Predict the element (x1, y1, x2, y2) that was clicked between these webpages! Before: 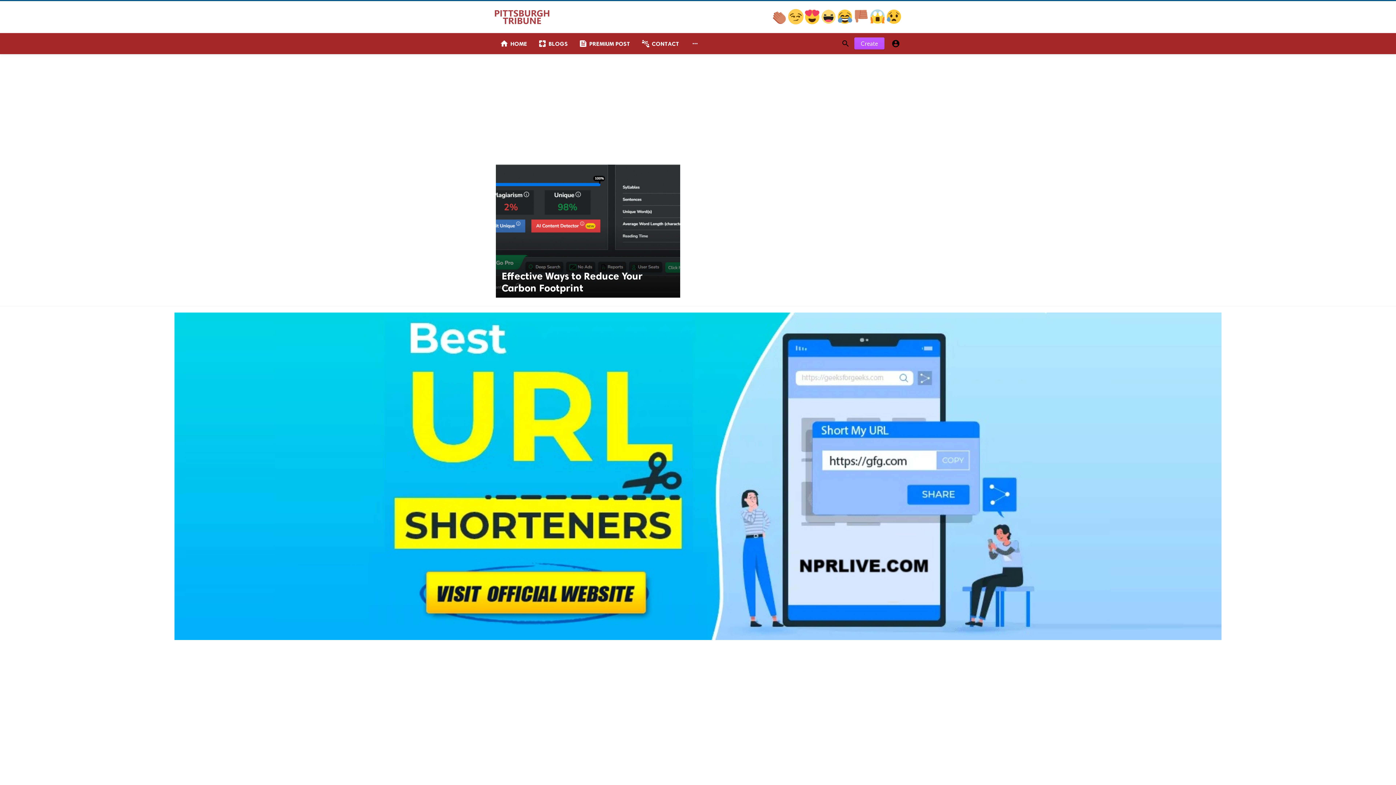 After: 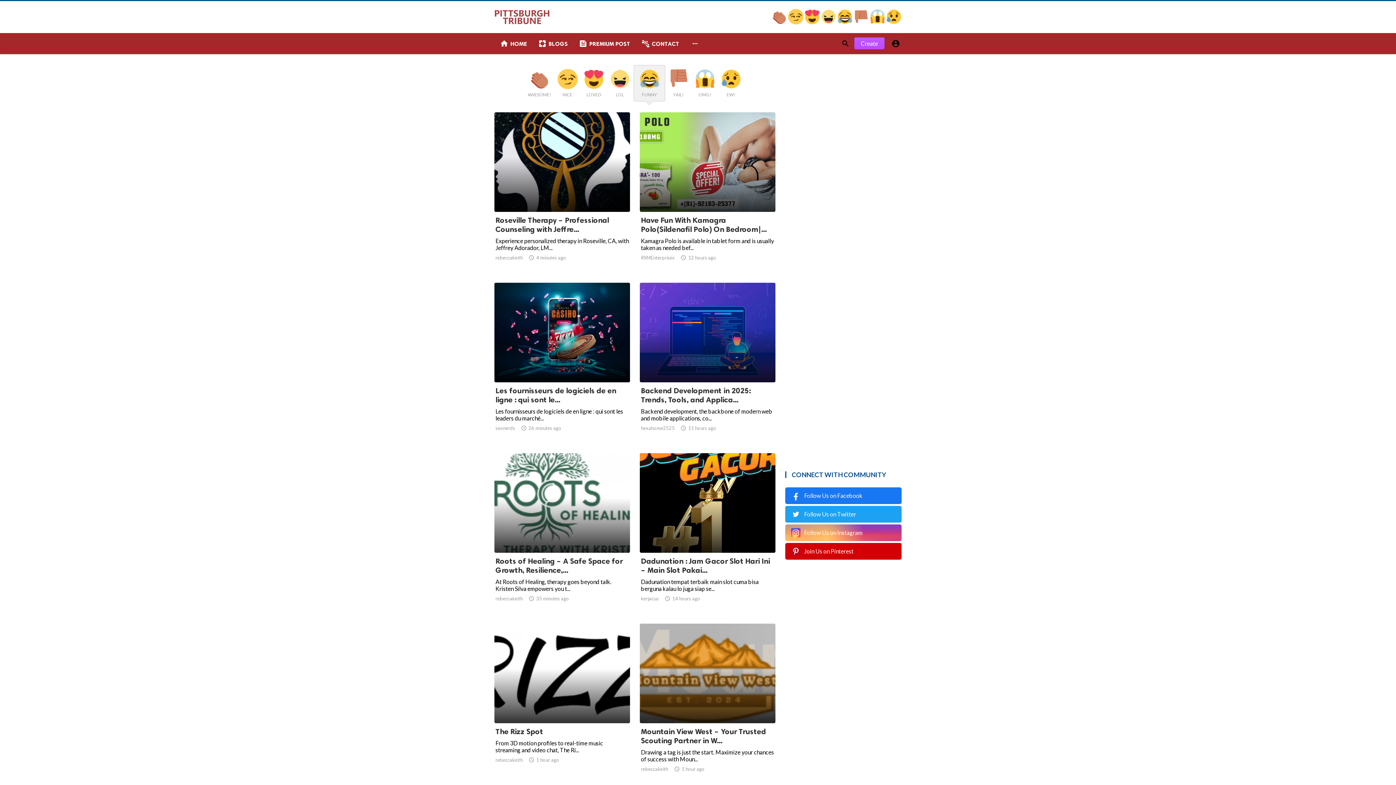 Action: bbox: (837, 18, 853, 25) label:  